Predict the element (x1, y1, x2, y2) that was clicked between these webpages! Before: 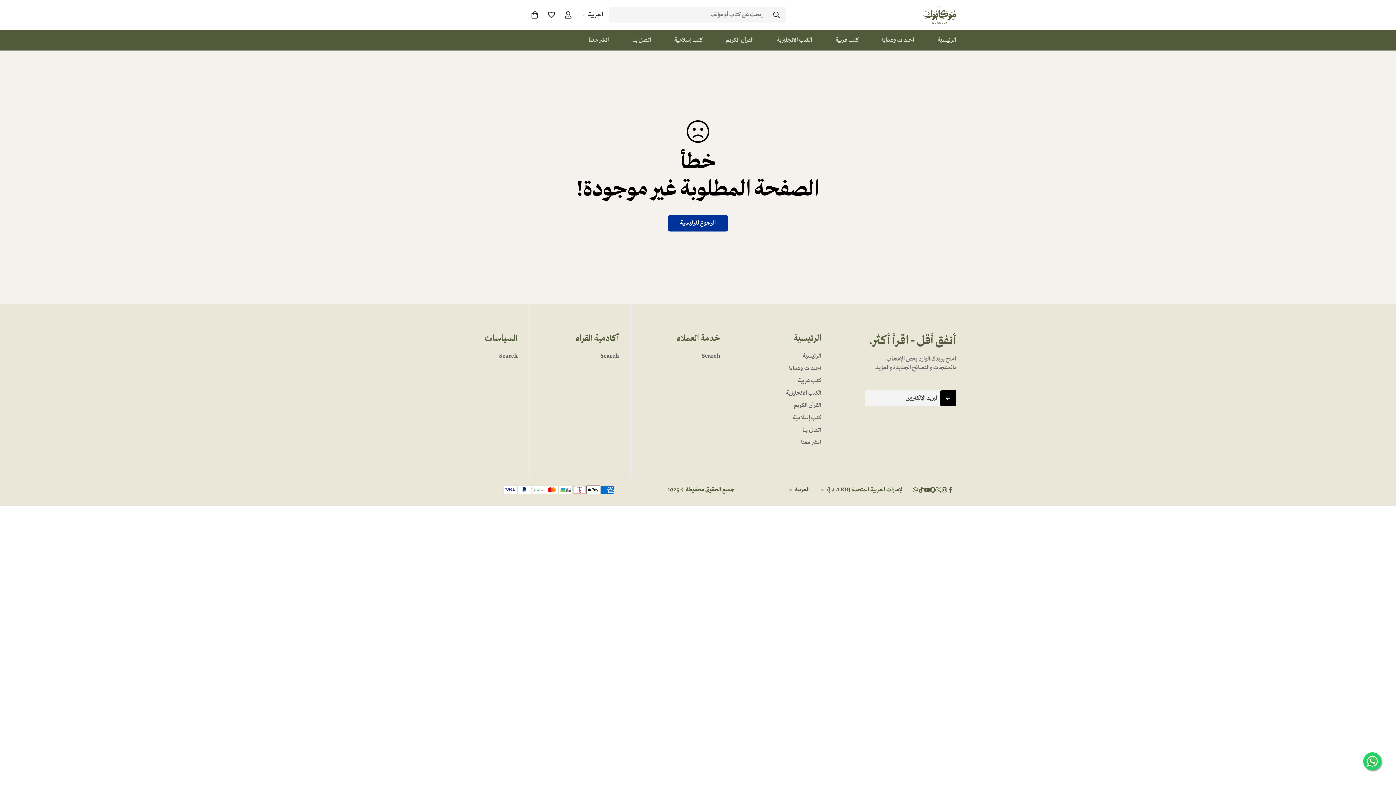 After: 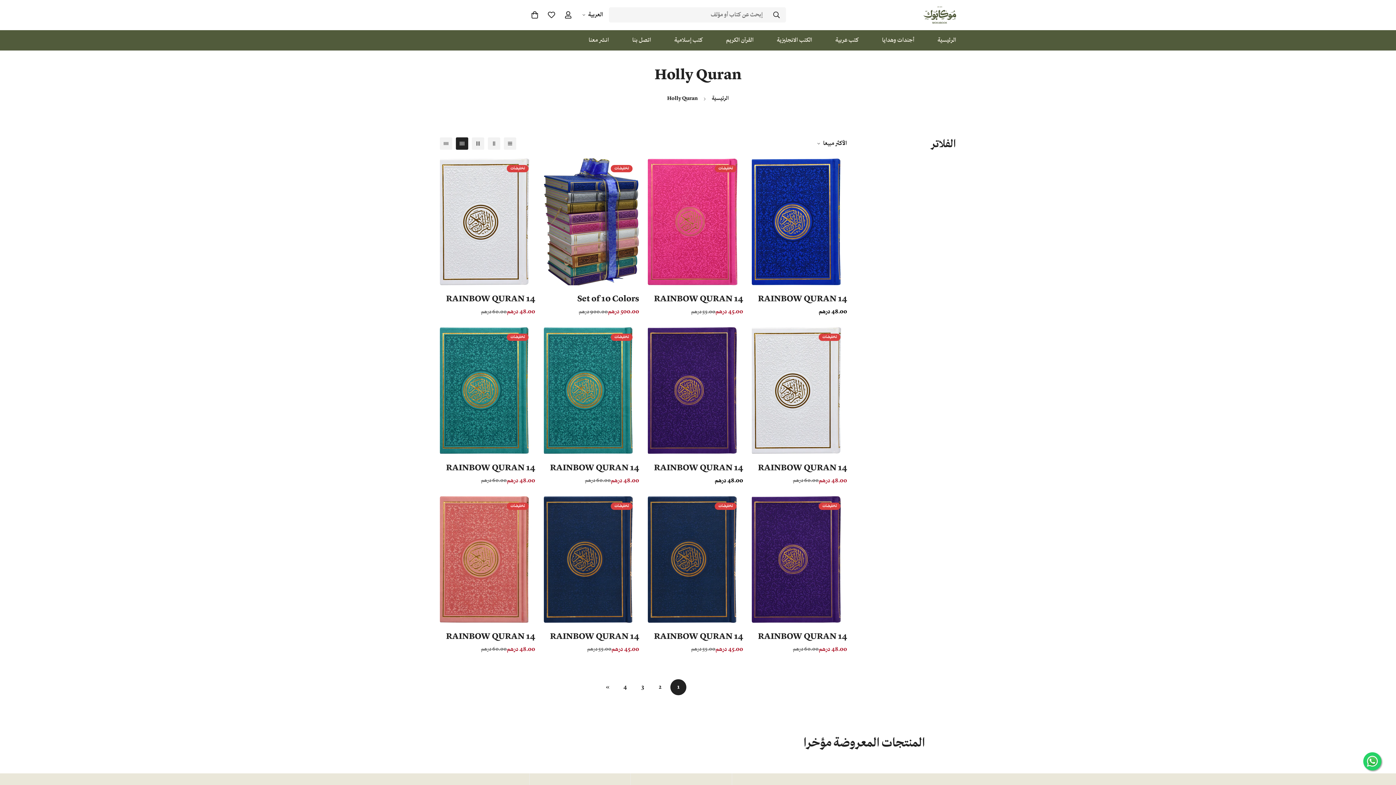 Action: bbox: (714, 30, 765, 50) label: القرآن الكريم